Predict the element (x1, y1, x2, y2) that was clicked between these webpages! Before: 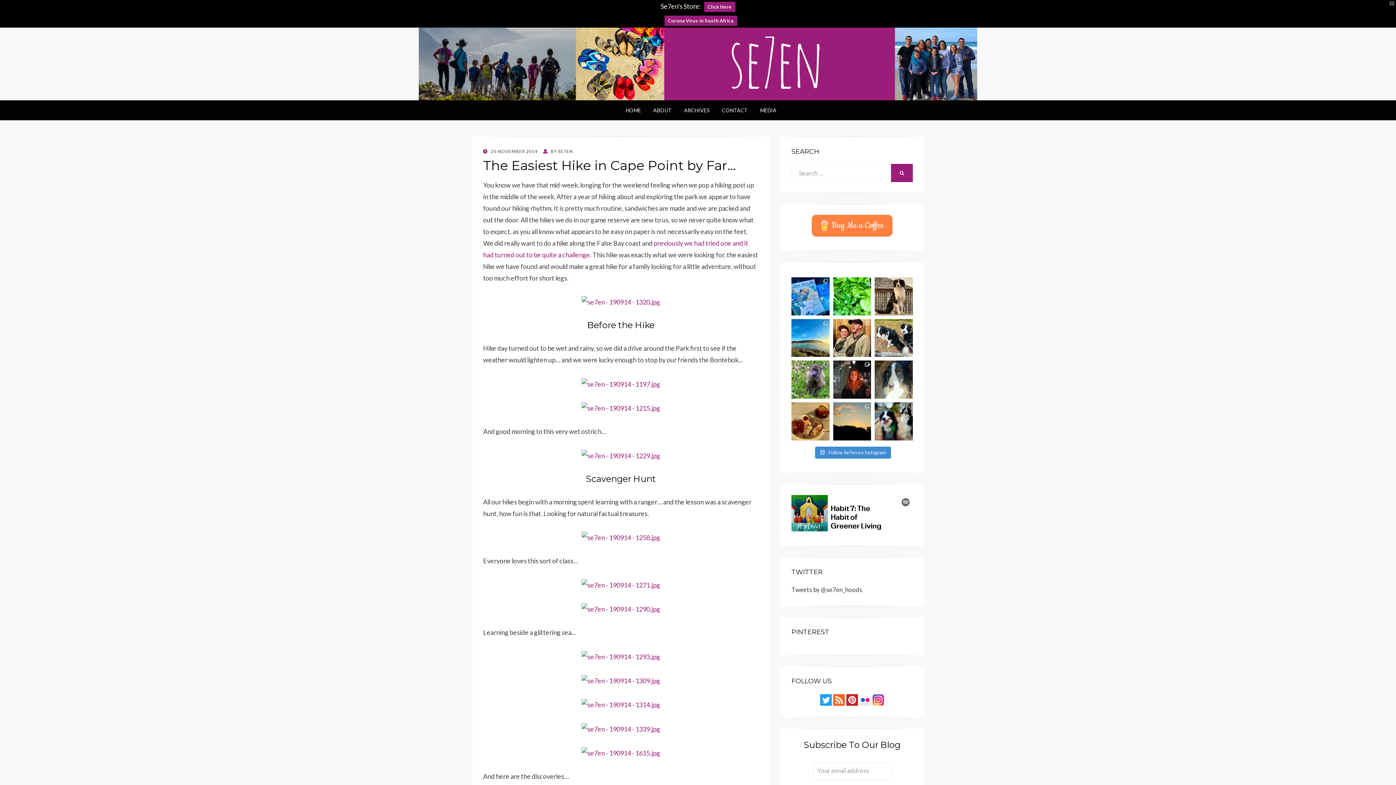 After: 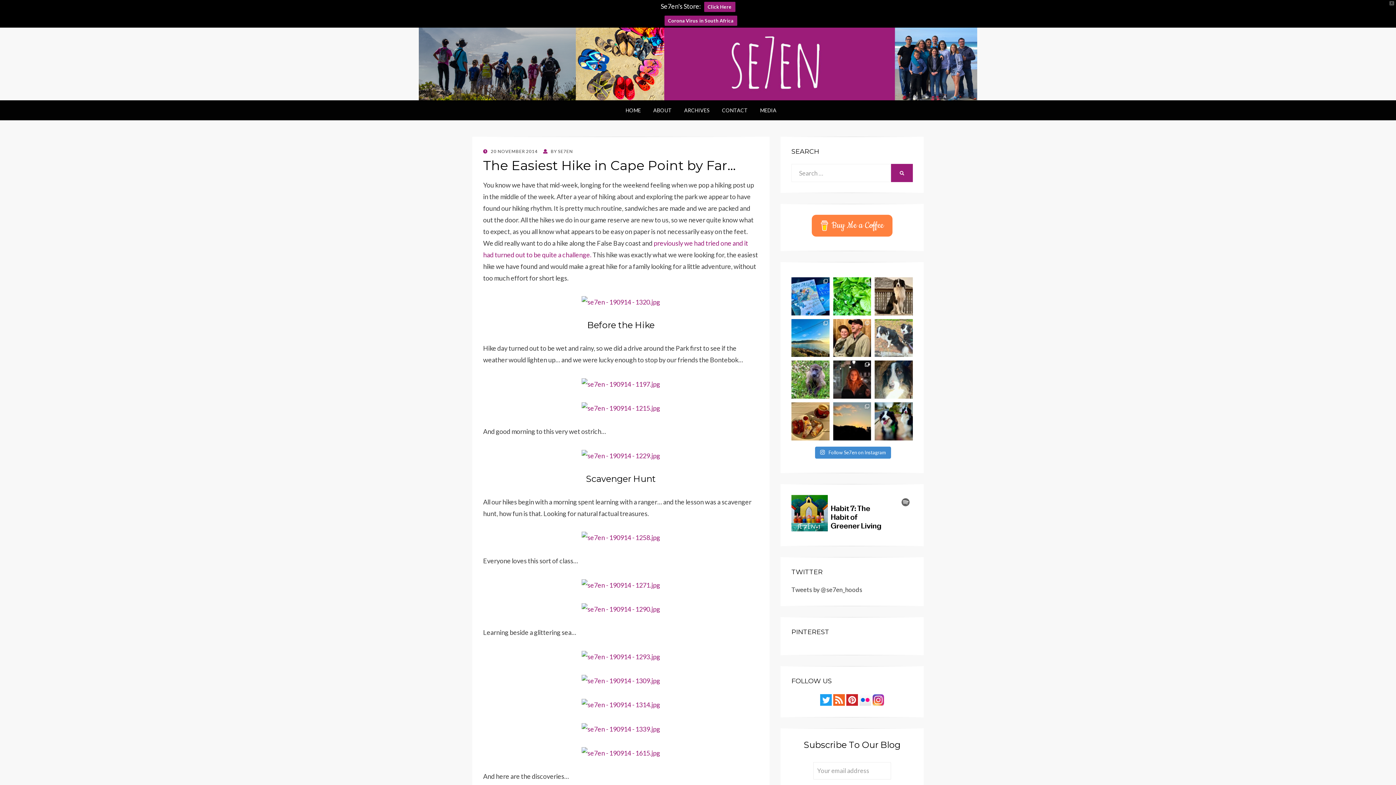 Action: label: It’s a beautiful day-ay-ay… up and out the doo bbox: (875, 319, 913, 357)